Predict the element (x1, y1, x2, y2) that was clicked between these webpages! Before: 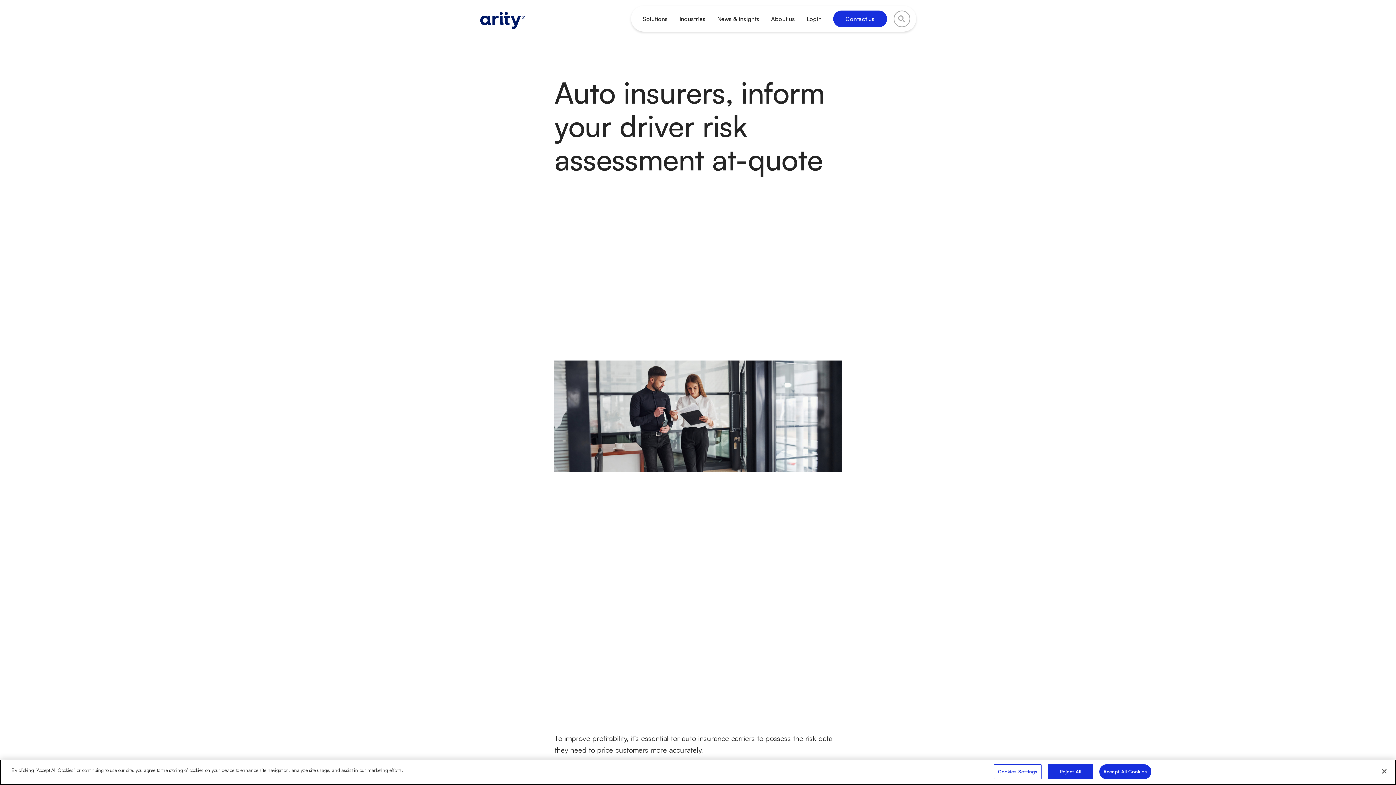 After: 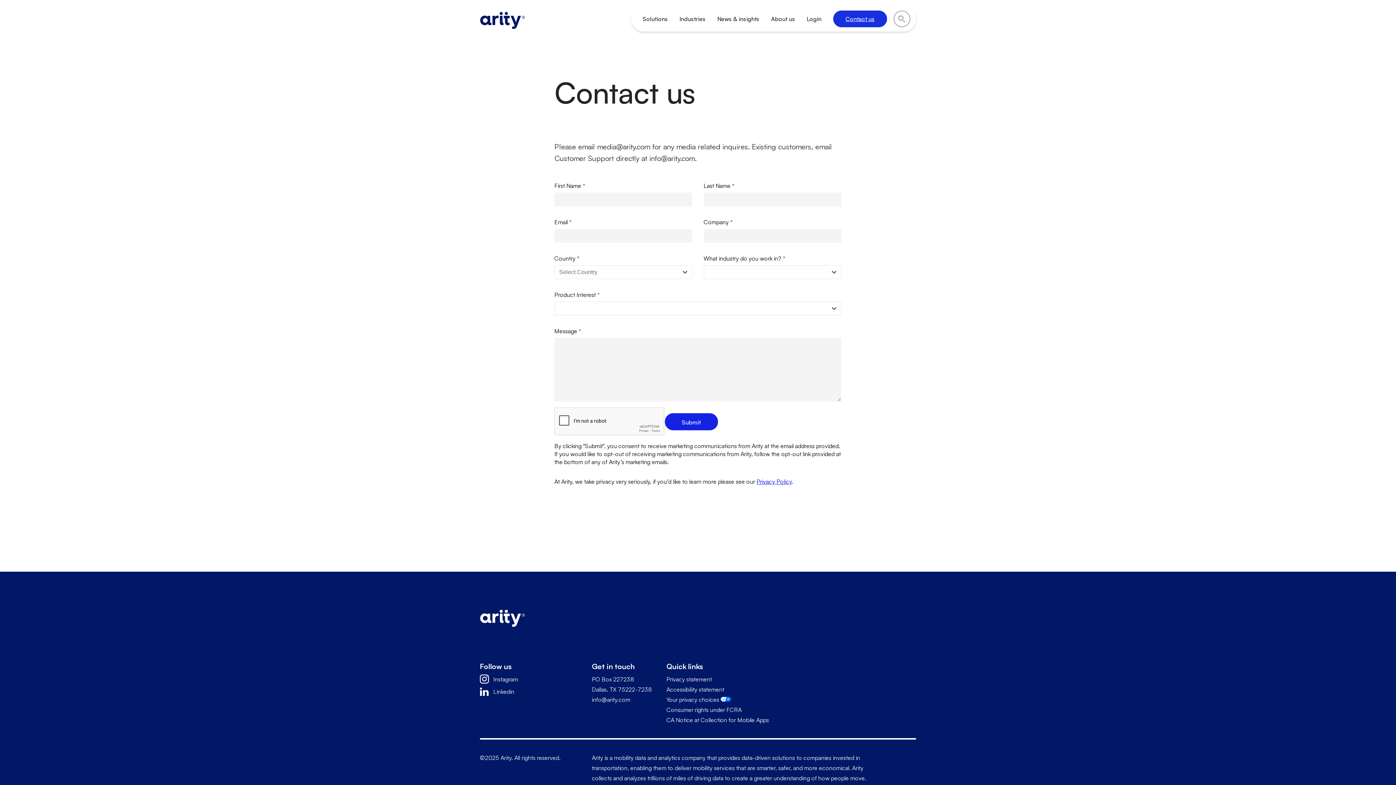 Action: bbox: (833, 10, 887, 27) label: Contact us